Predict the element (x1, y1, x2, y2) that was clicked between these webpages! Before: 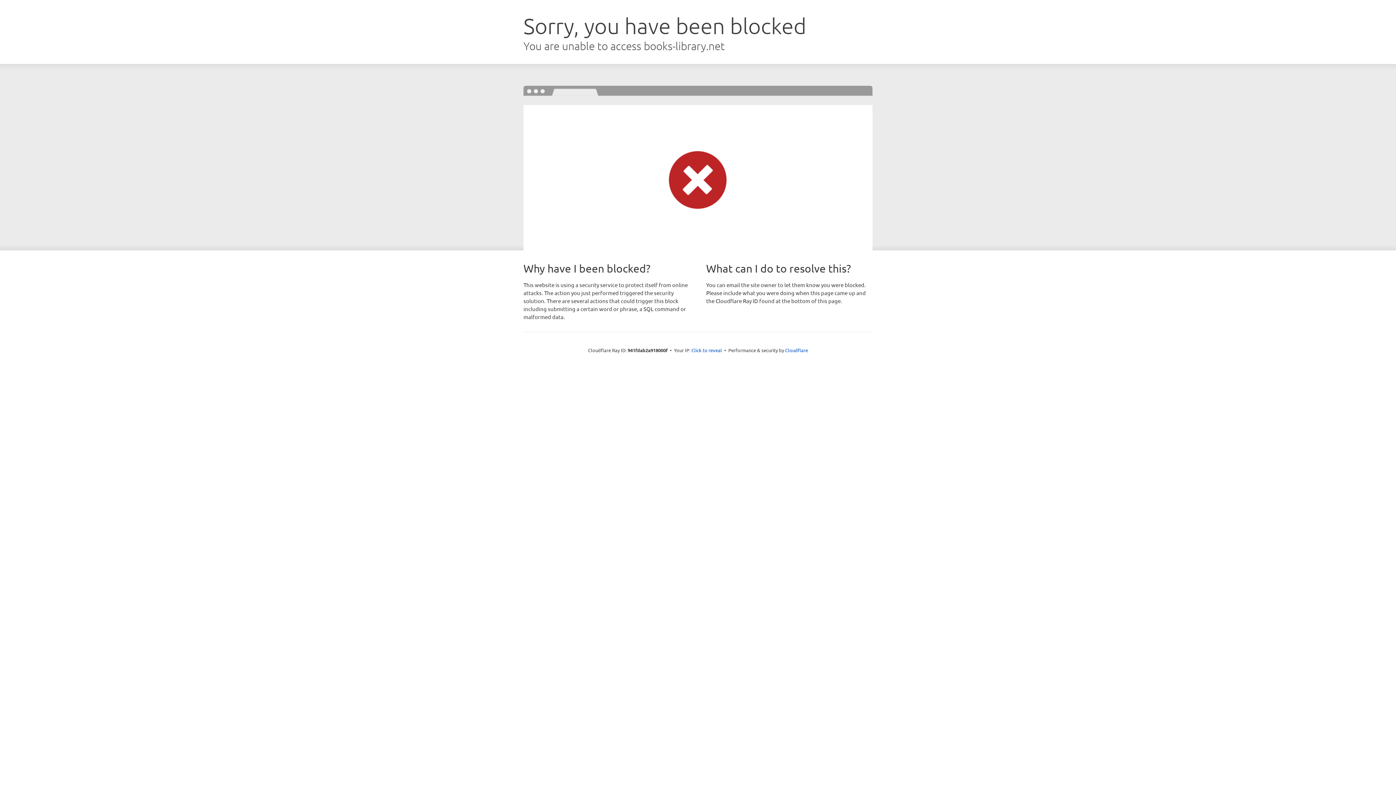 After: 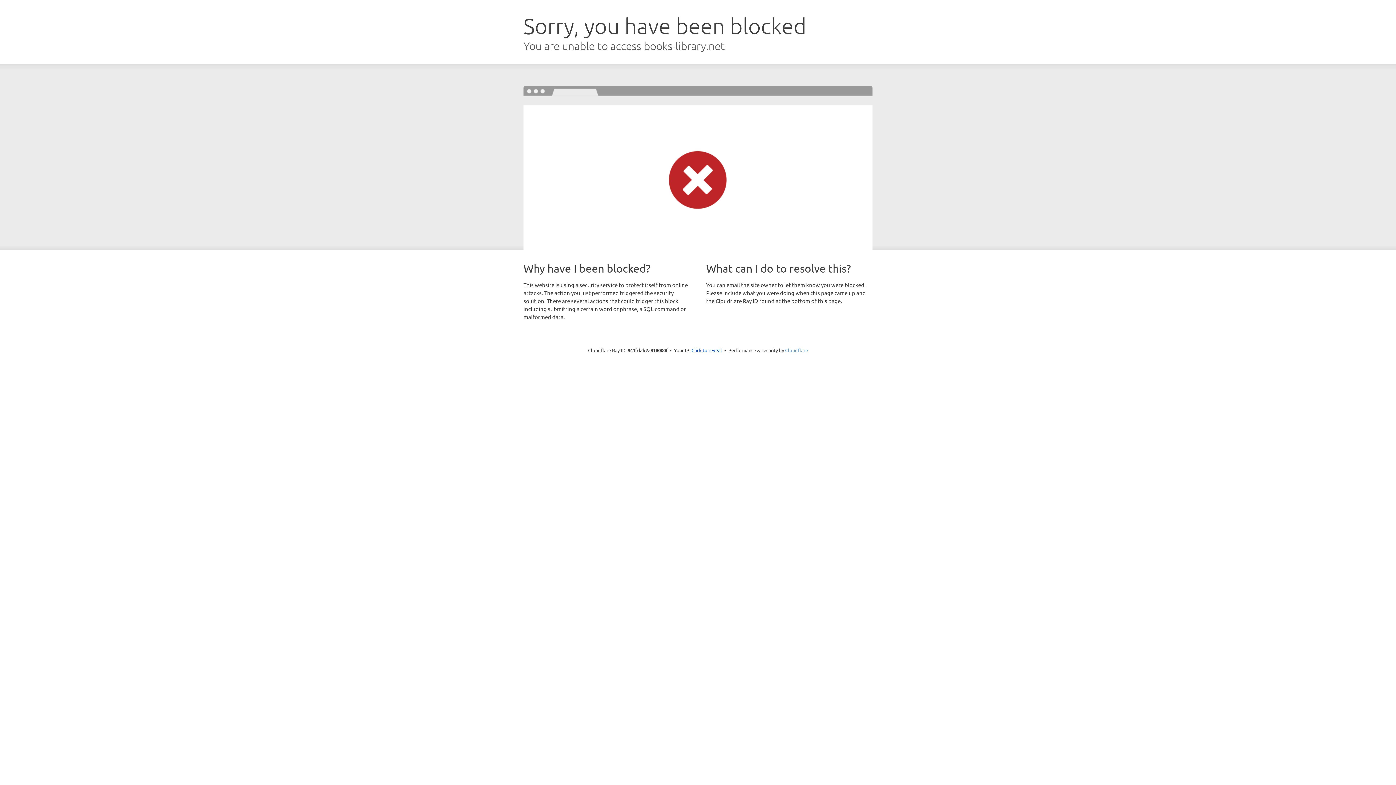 Action: label: Cloudflare bbox: (785, 347, 808, 353)